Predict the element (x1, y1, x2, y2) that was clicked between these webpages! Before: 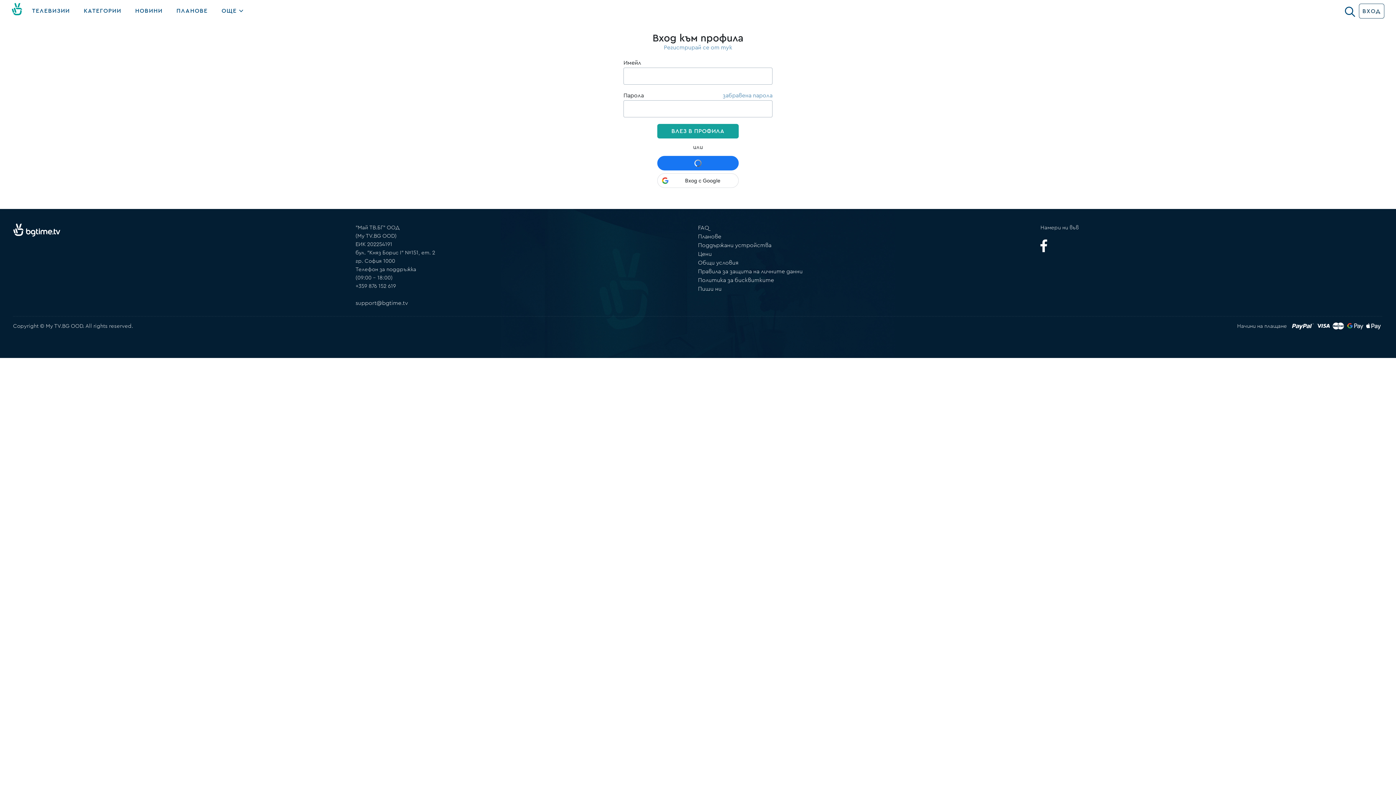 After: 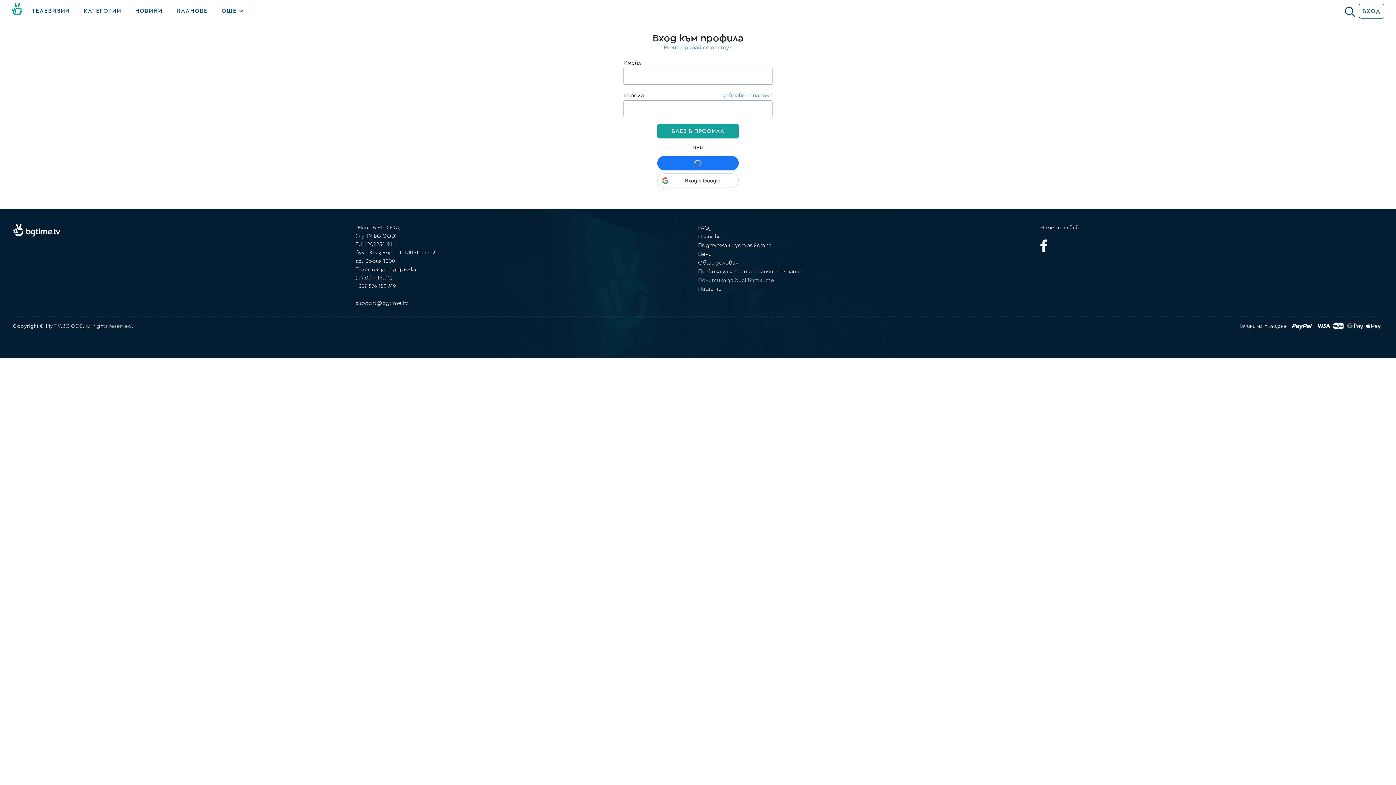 Action: bbox: (698, 277, 774, 283) label: Политика за бисквитките